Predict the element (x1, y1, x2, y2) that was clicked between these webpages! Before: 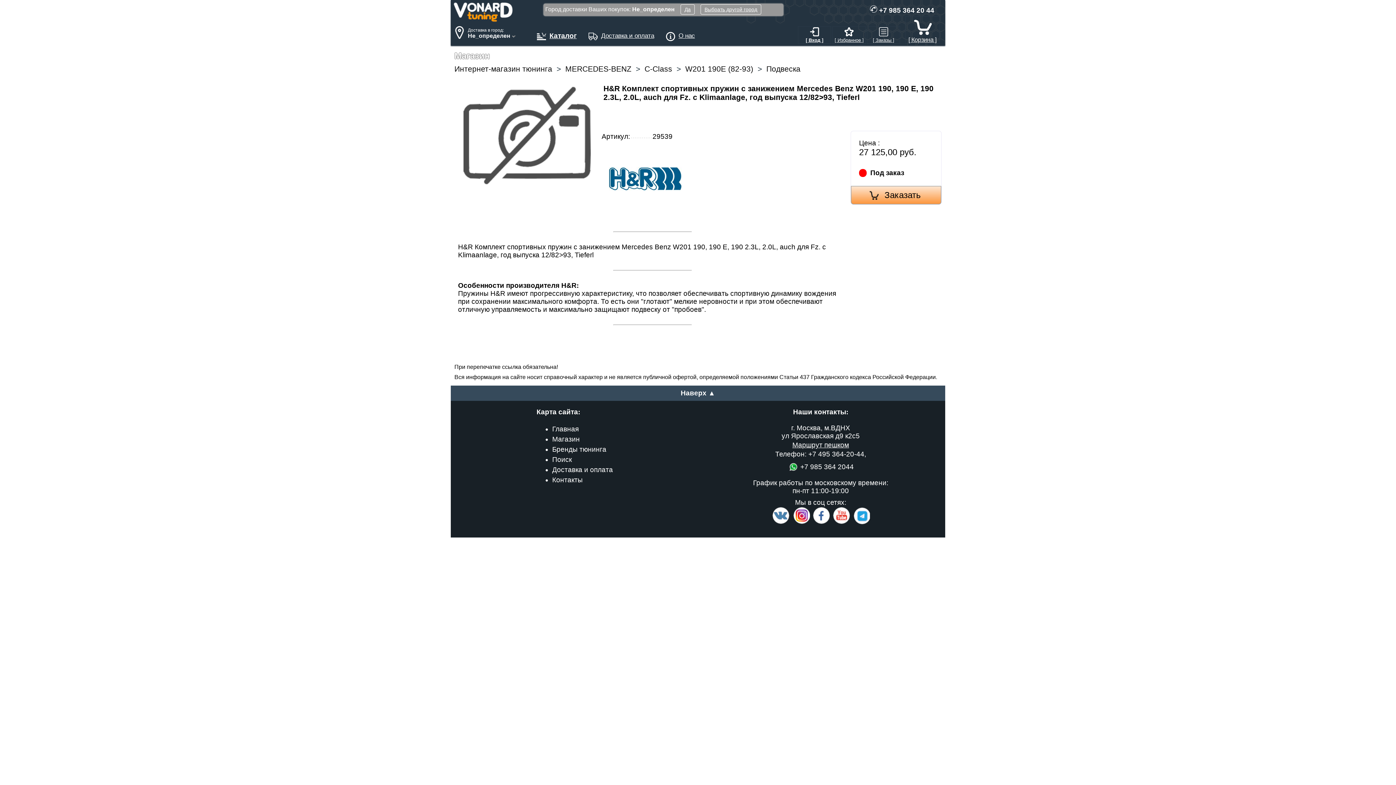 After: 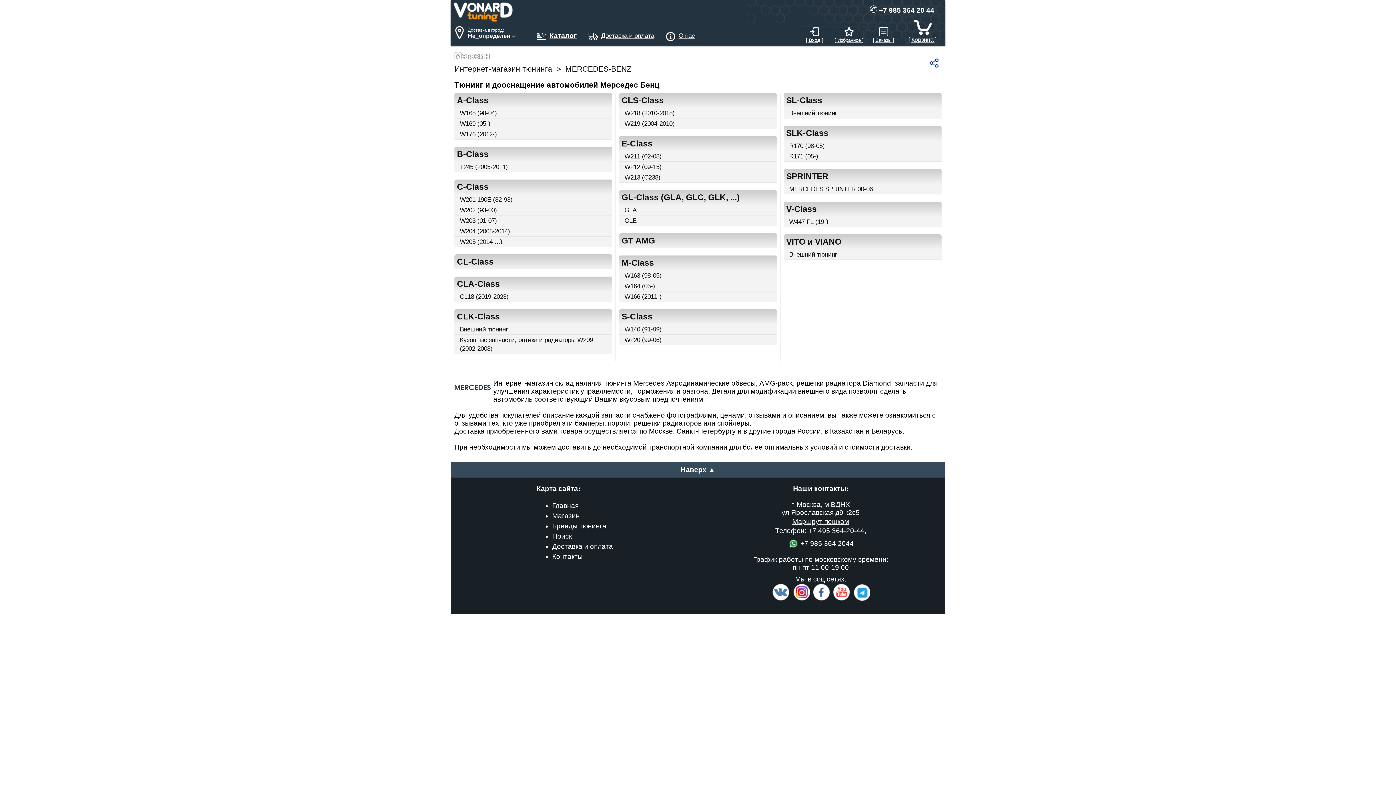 Action: bbox: (565, 64, 631, 73) label: MERCEDES-BENZ